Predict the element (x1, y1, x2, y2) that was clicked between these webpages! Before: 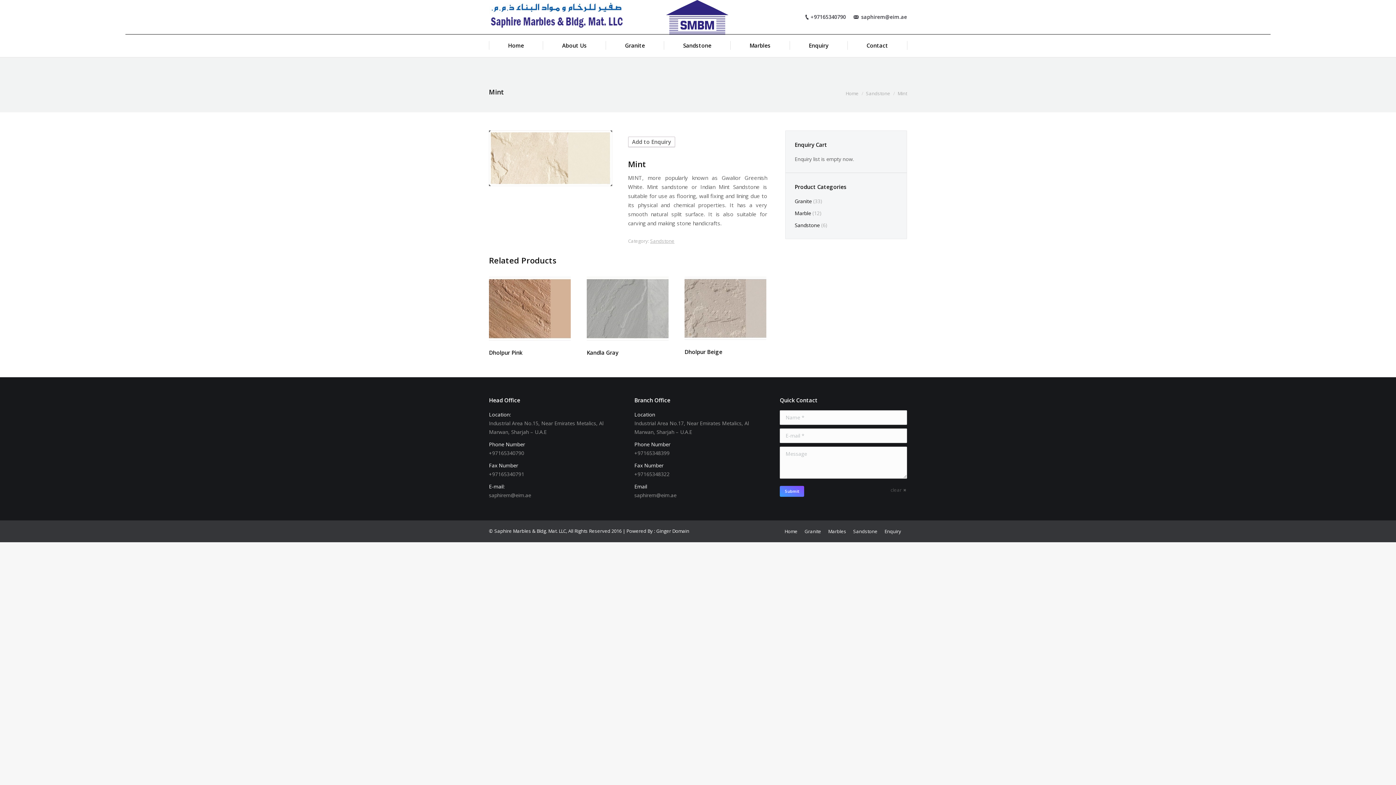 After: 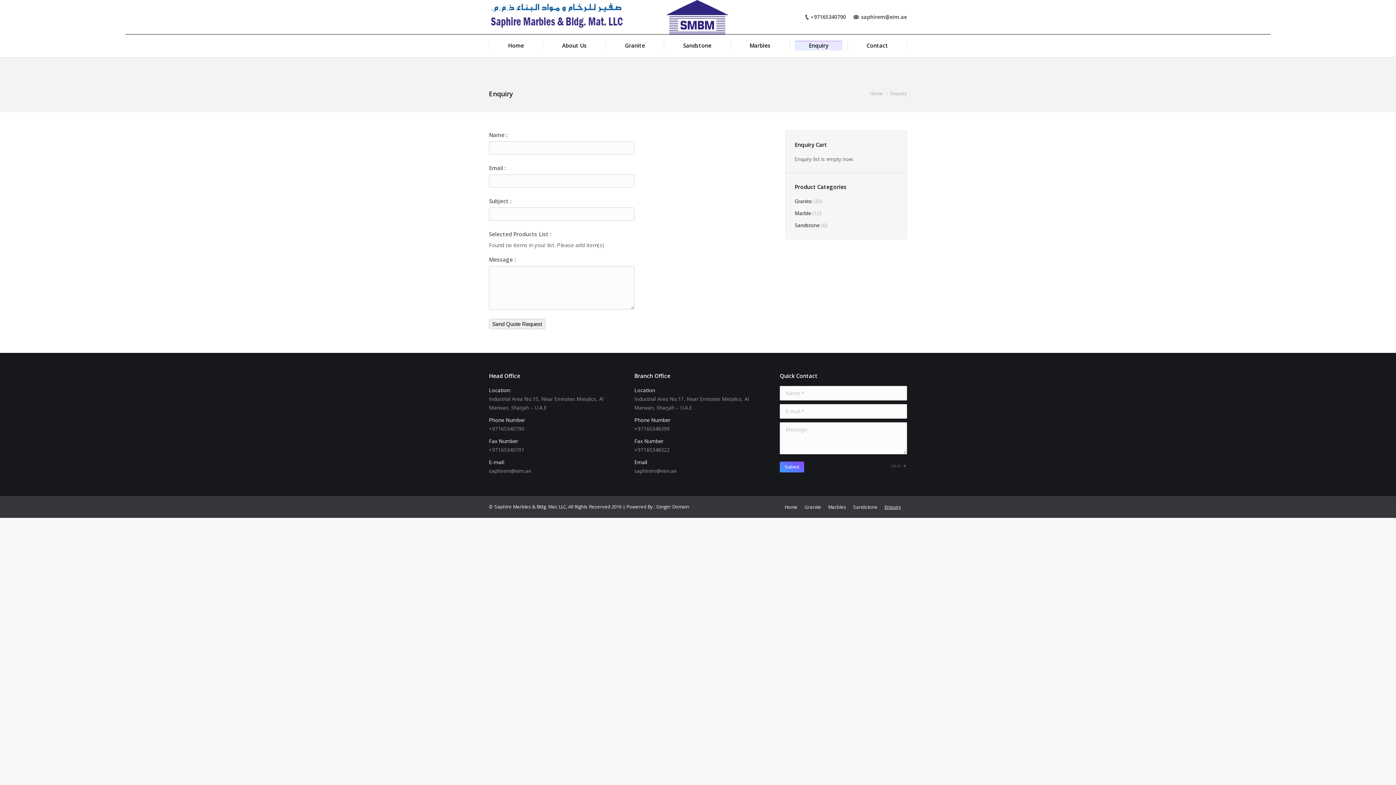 Action: bbox: (795, 40, 842, 50) label: Enquiry